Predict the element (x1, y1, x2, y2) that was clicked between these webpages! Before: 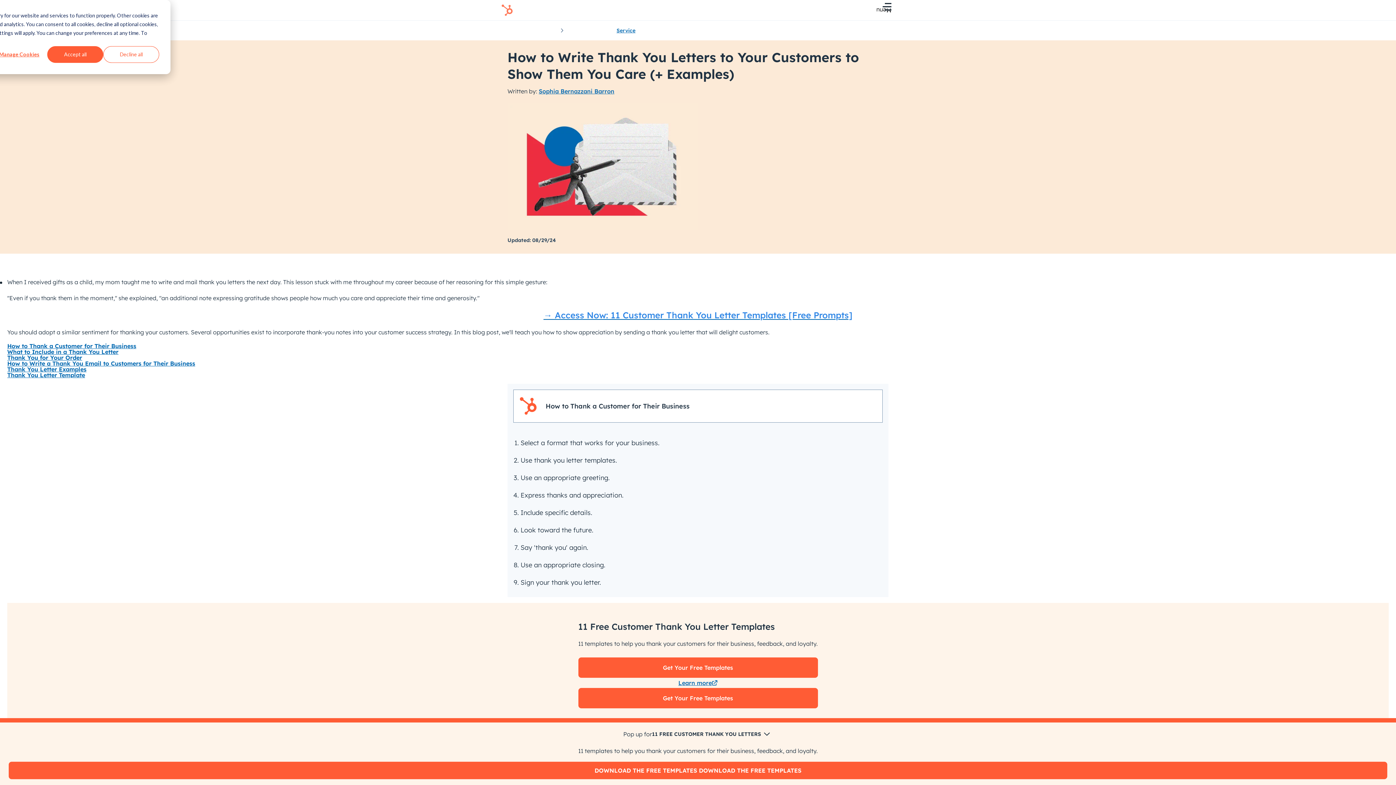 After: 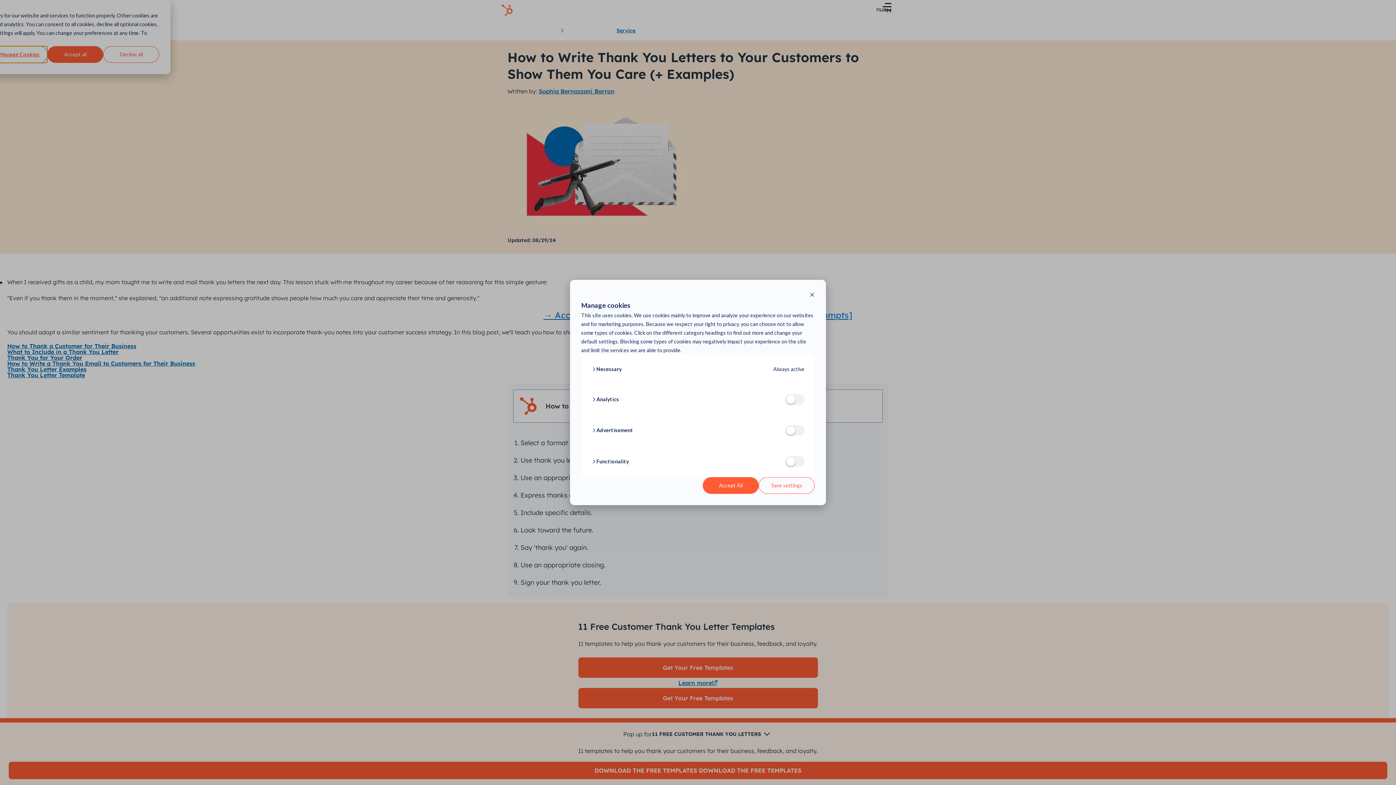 Action: label: Manage Cookies bbox: (-8, 46, 47, 62)